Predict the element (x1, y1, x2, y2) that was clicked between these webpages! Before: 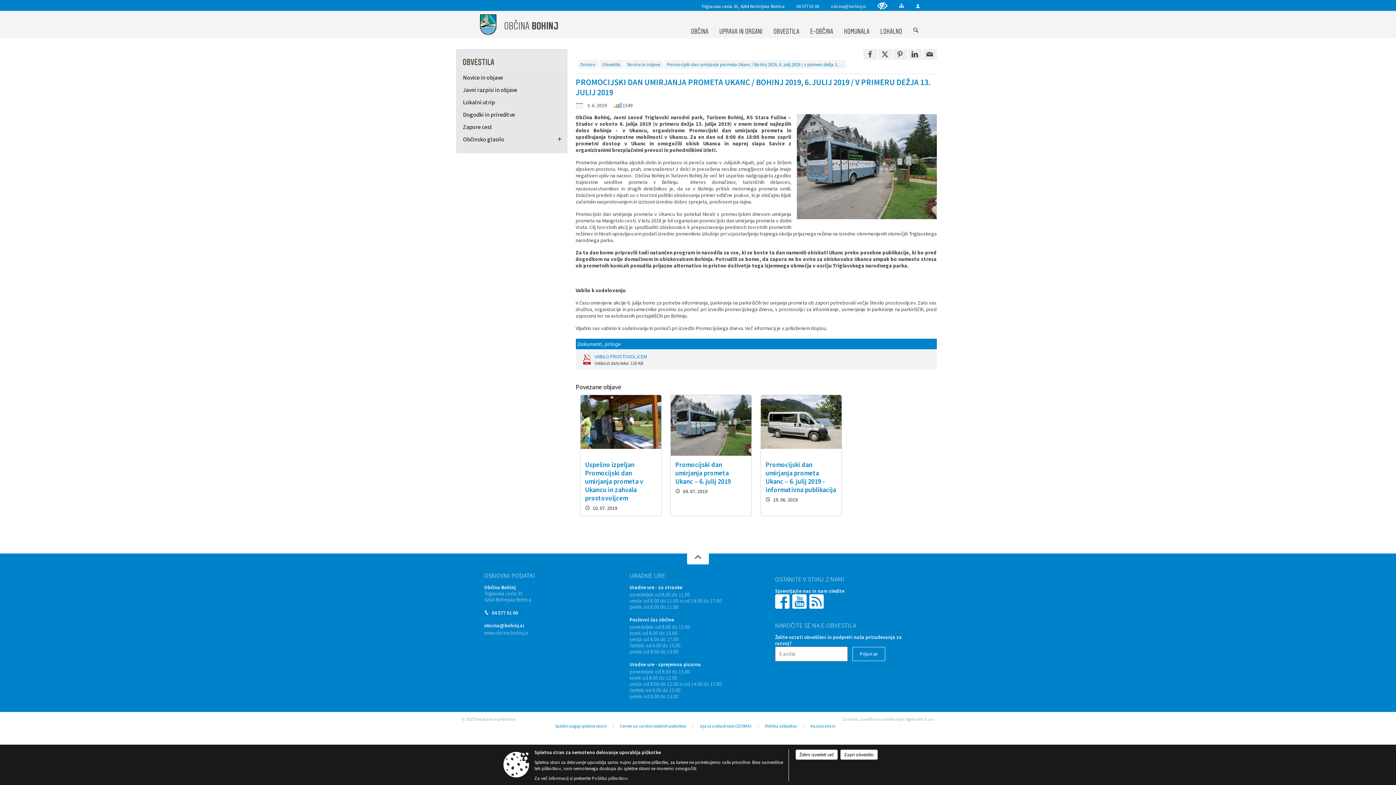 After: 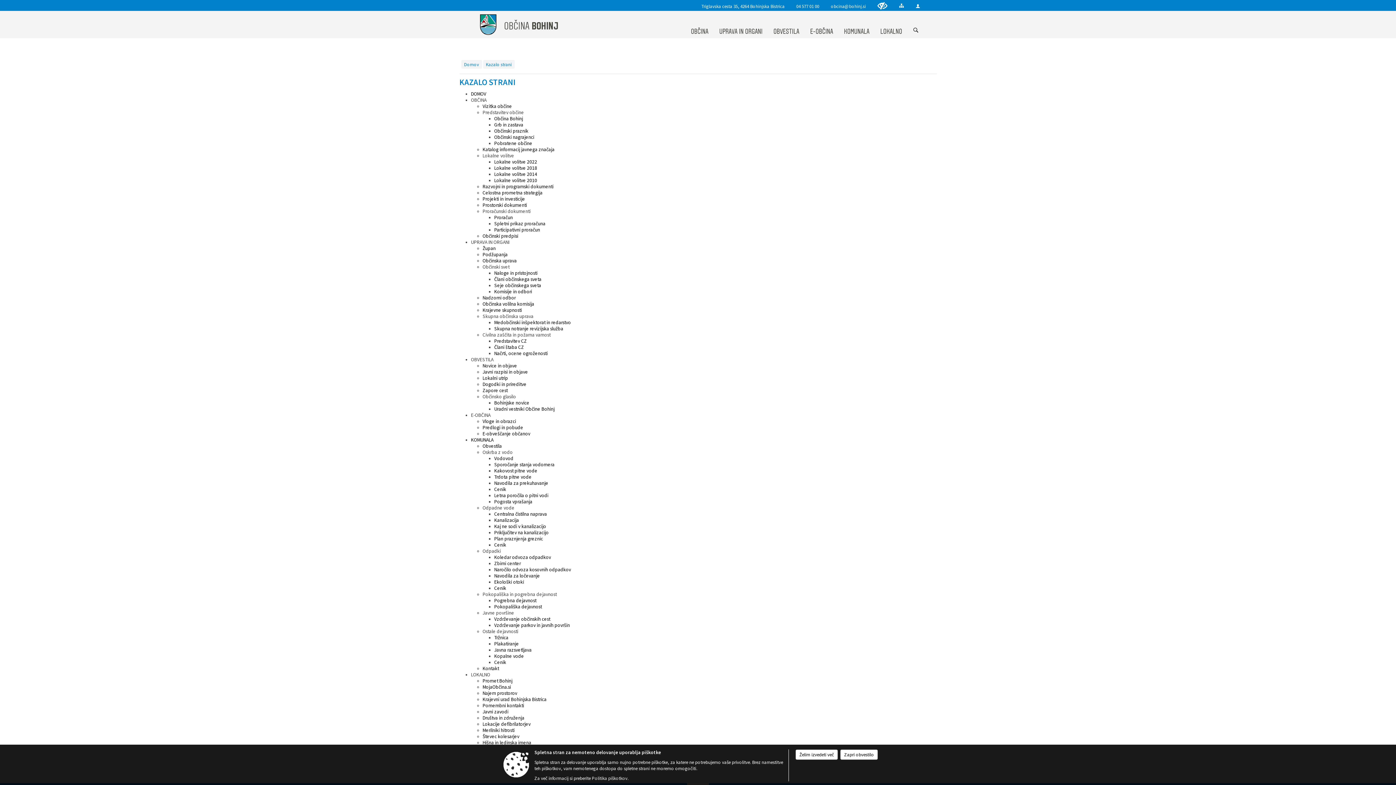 Action: label: Kazalo strani bbox: (810, 723, 835, 729)